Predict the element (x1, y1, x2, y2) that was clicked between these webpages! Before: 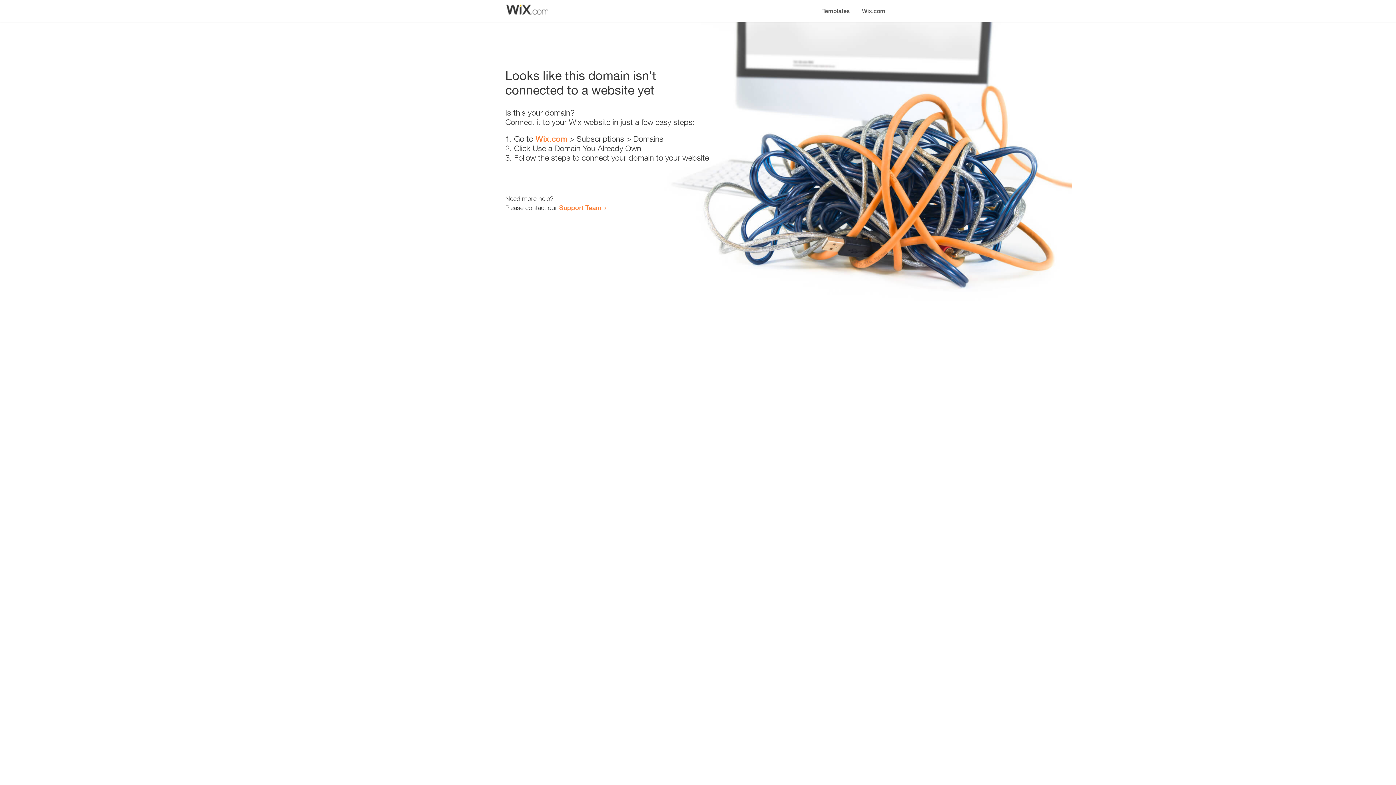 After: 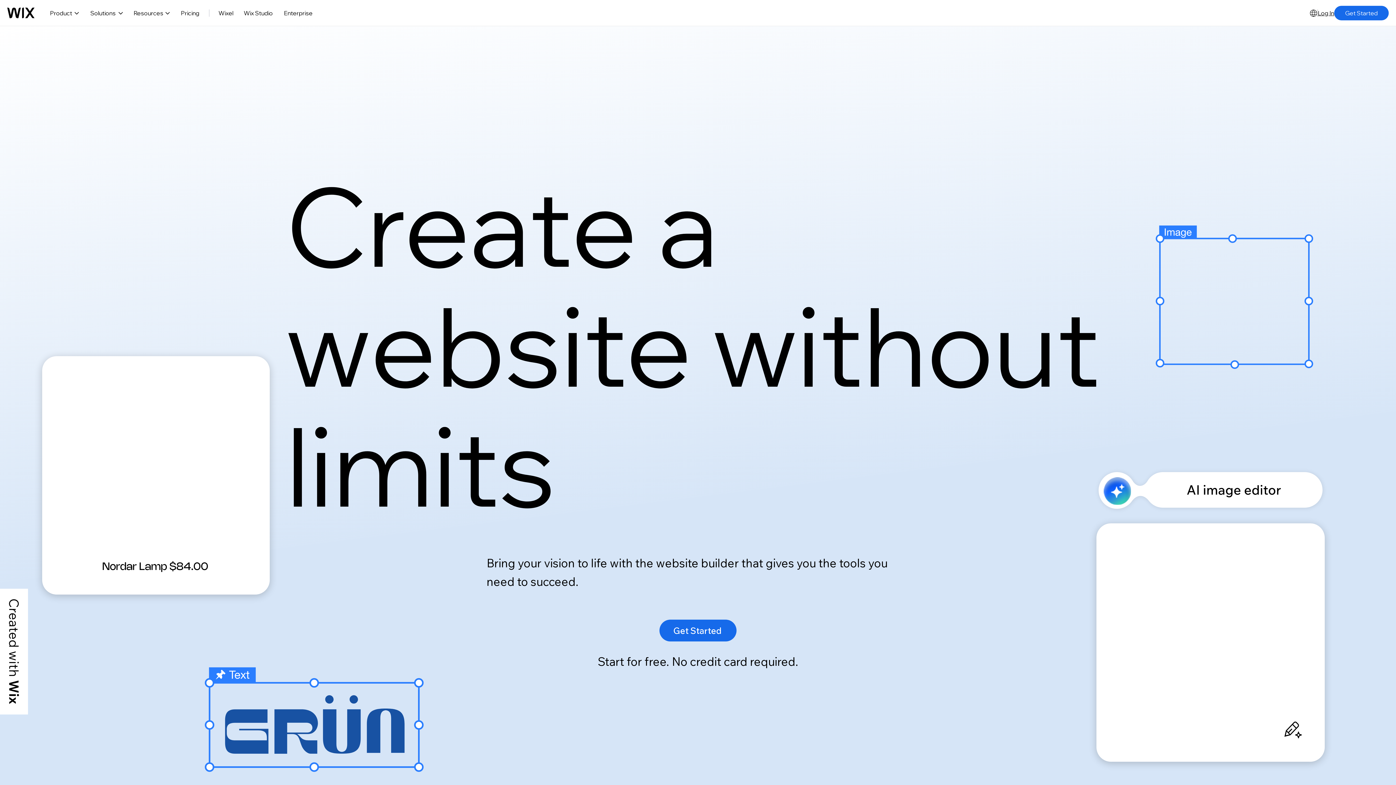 Action: label: Wix.com bbox: (856, 0, 890, 14)